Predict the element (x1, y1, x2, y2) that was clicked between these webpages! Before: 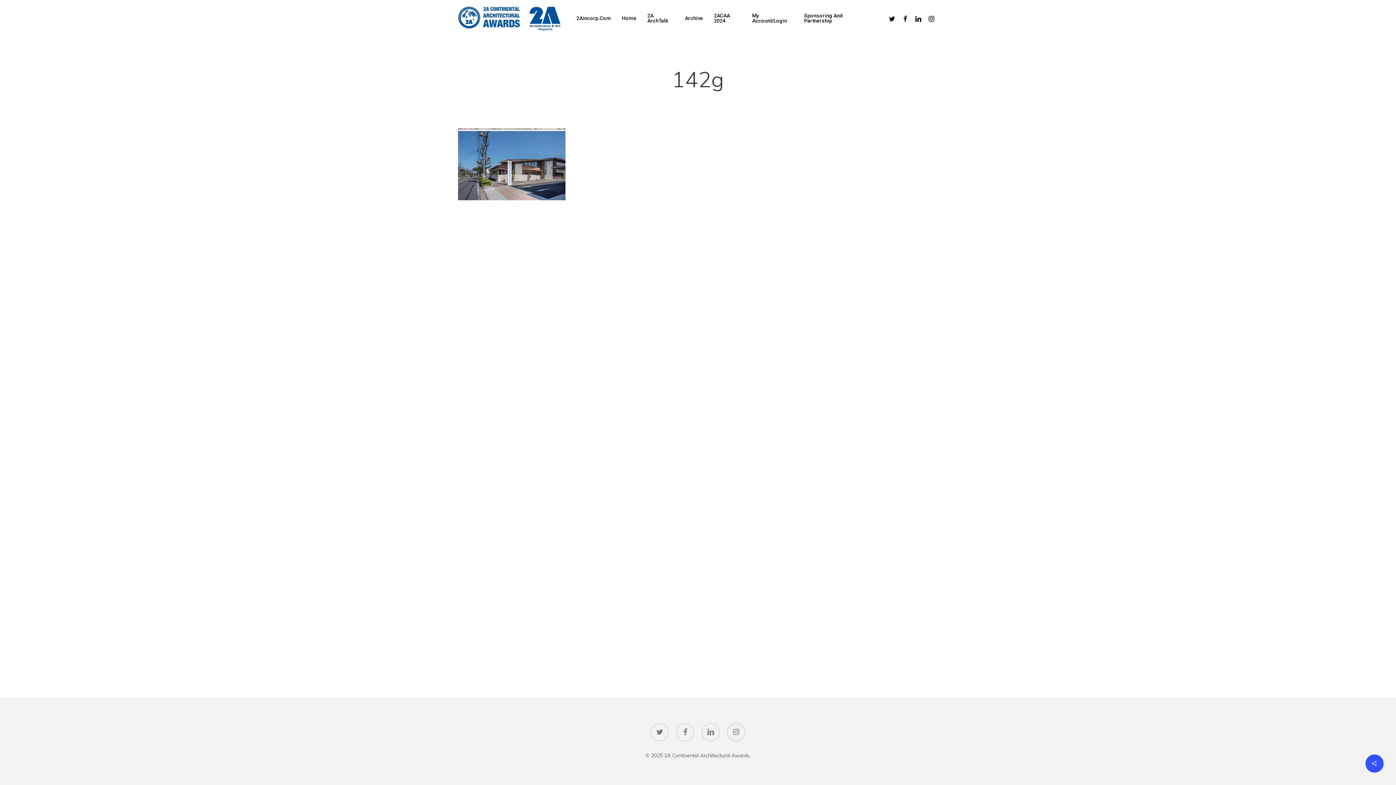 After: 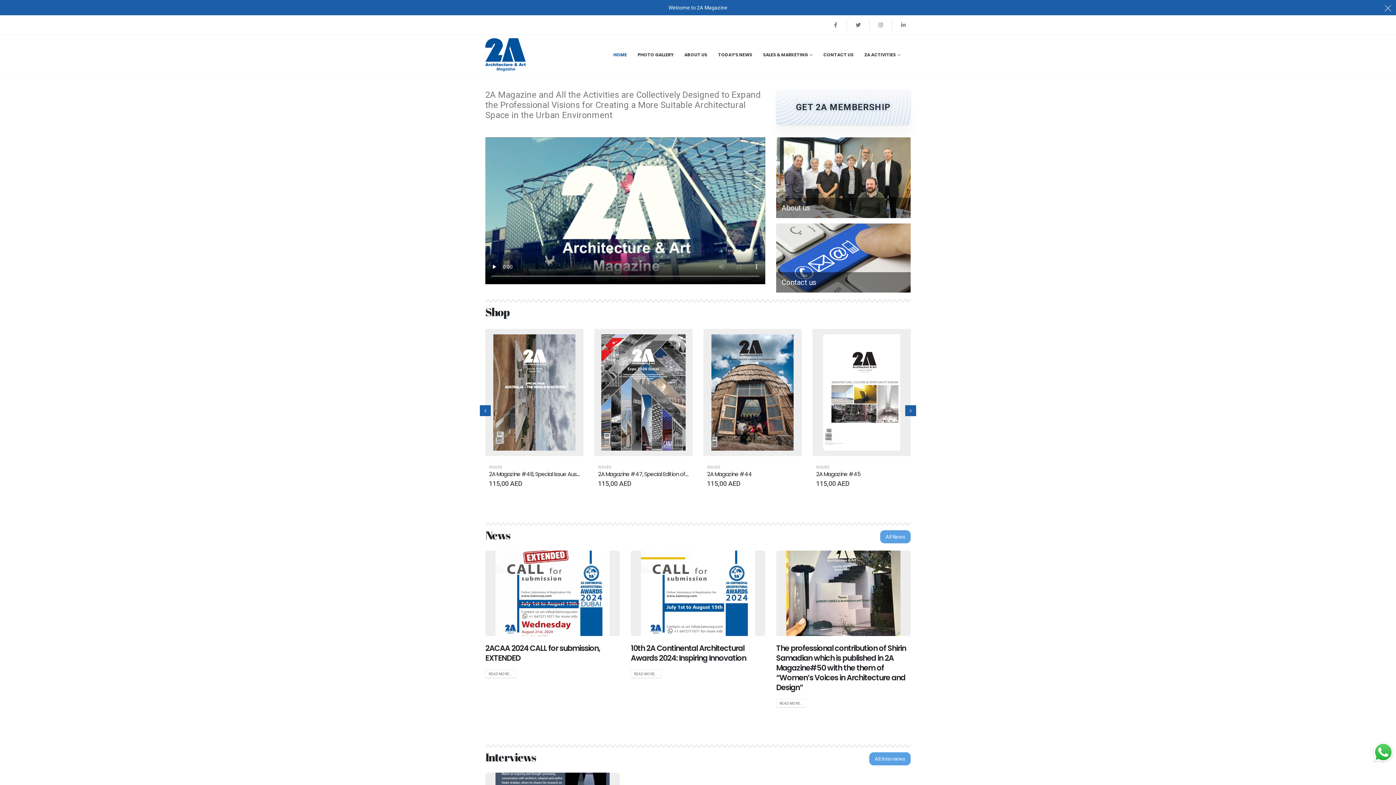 Action: label: 2Aincorp.Com bbox: (576, 15, 611, 20)